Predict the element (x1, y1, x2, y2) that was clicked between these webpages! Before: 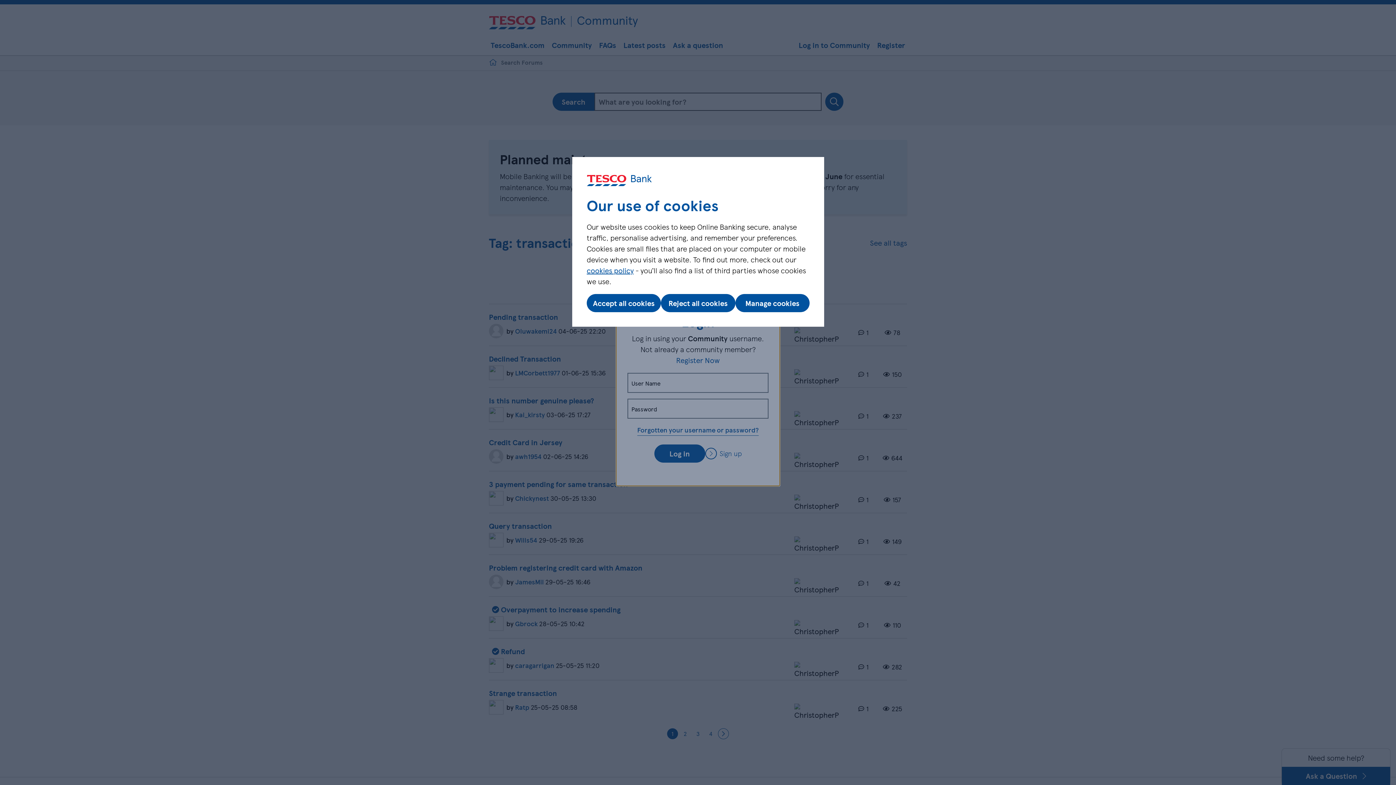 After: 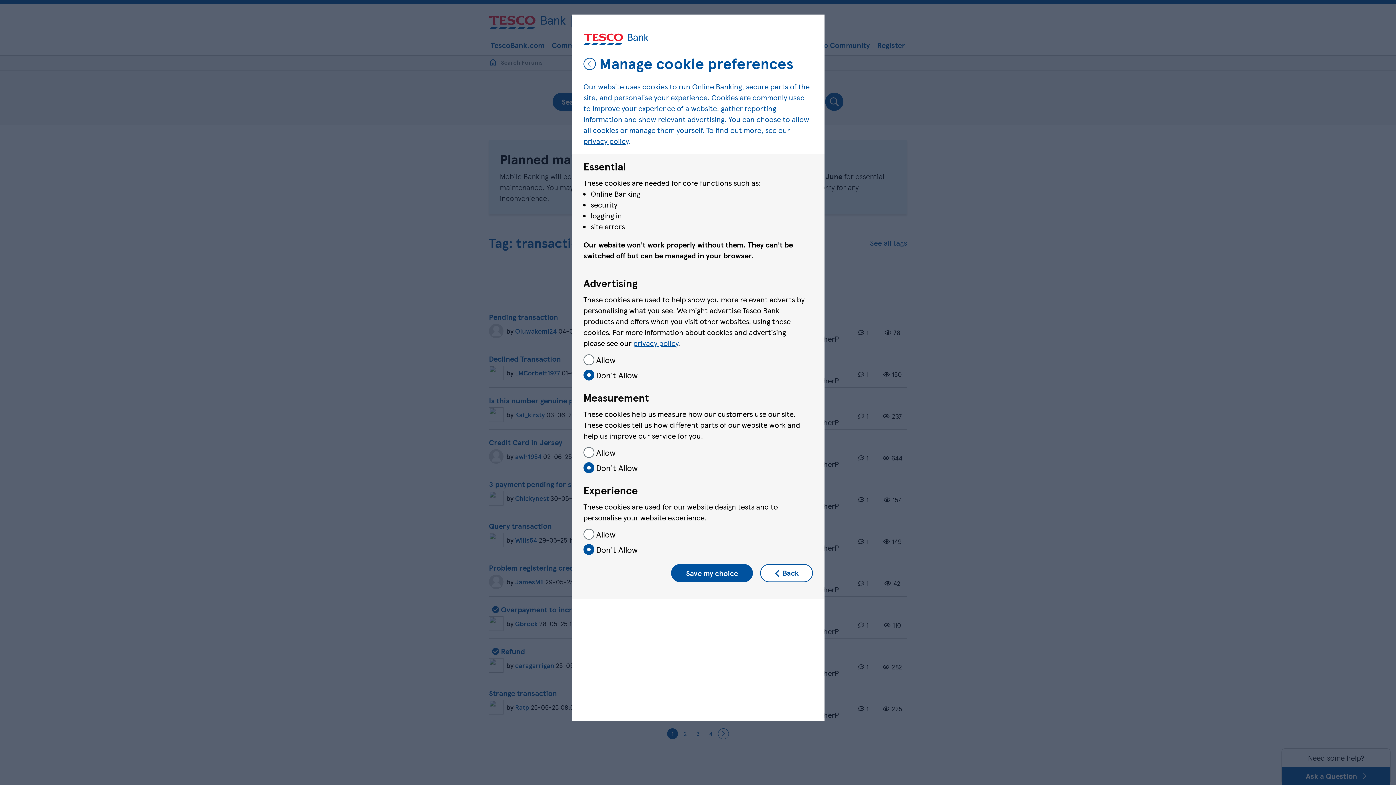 Action: label: Manage cookies bbox: (735, 294, 809, 312)